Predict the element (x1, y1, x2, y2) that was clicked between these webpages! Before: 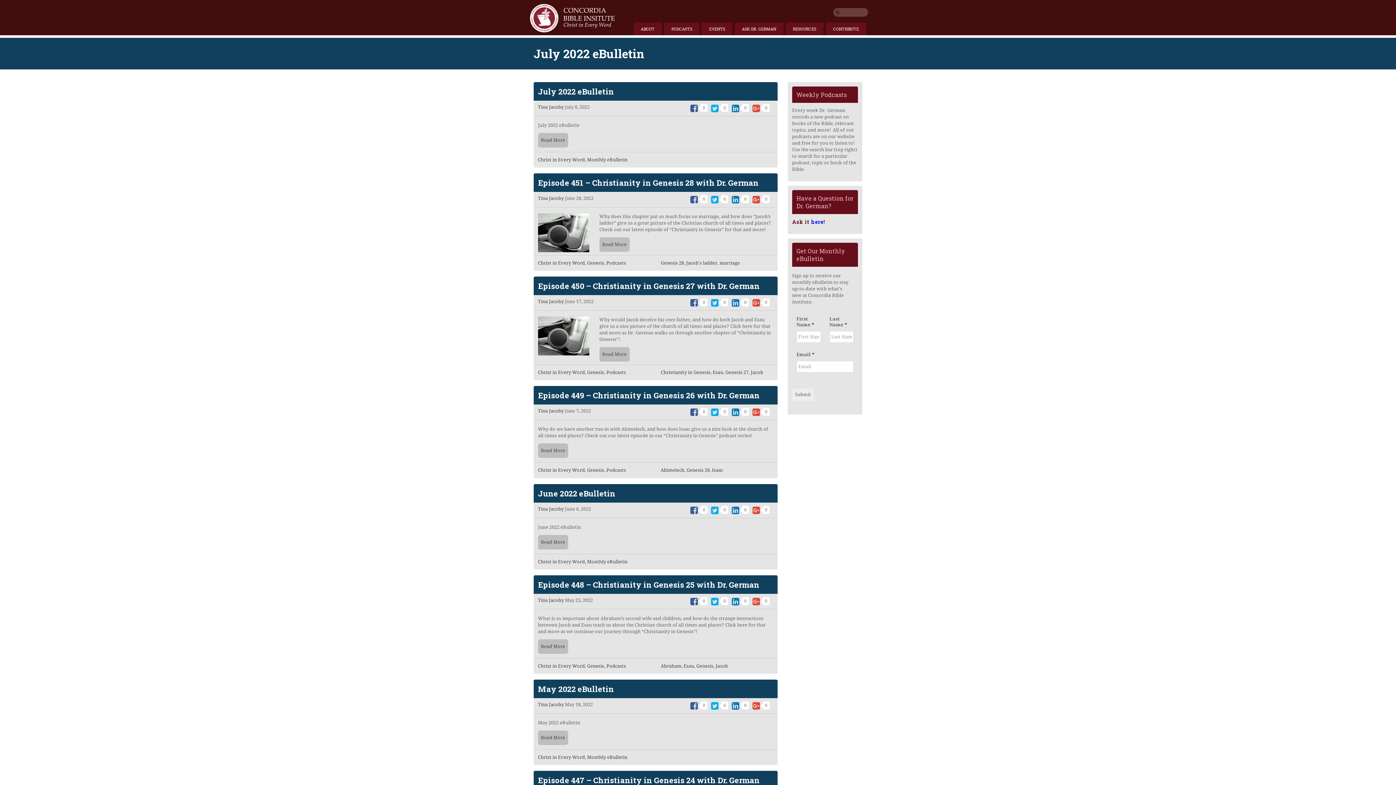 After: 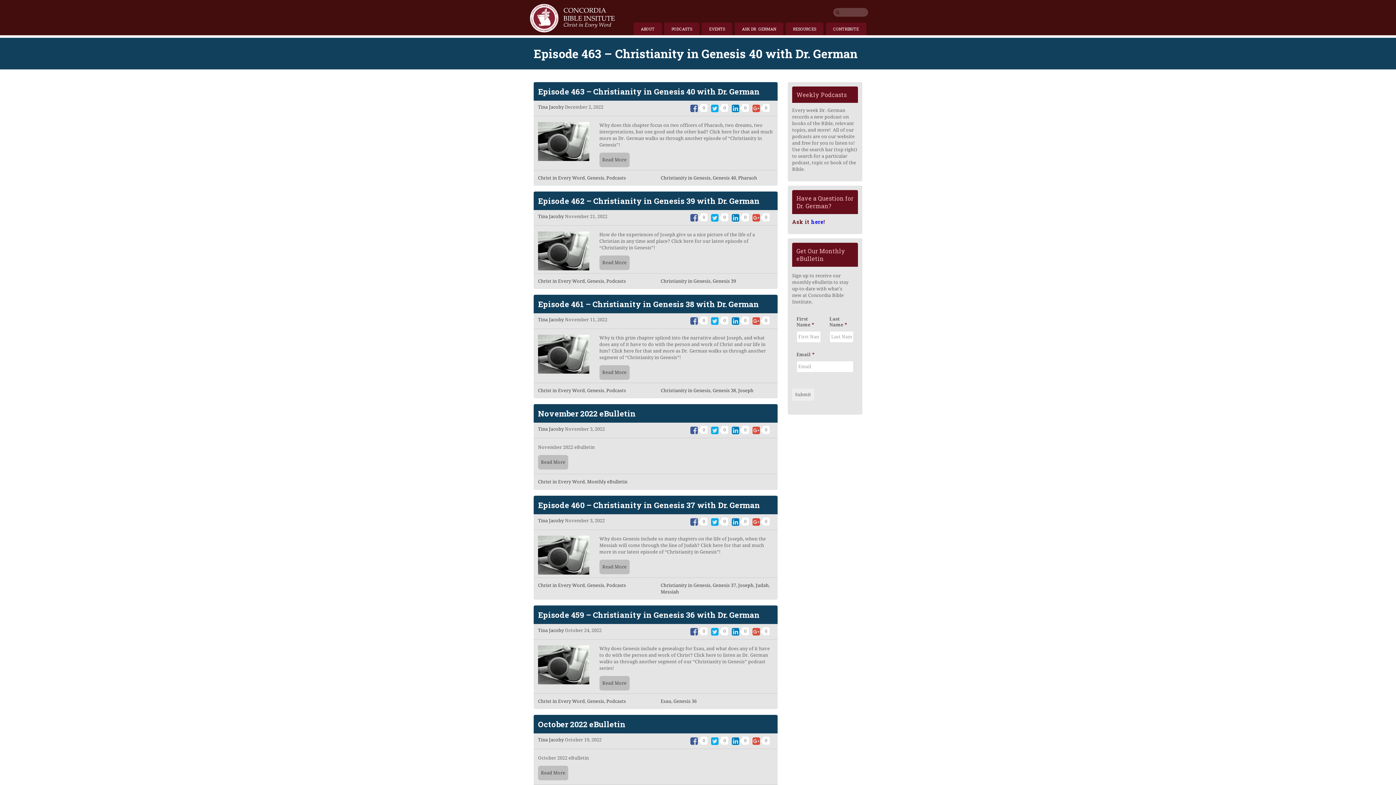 Action: label: Tina Jacoby bbox: (538, 702, 564, 707)